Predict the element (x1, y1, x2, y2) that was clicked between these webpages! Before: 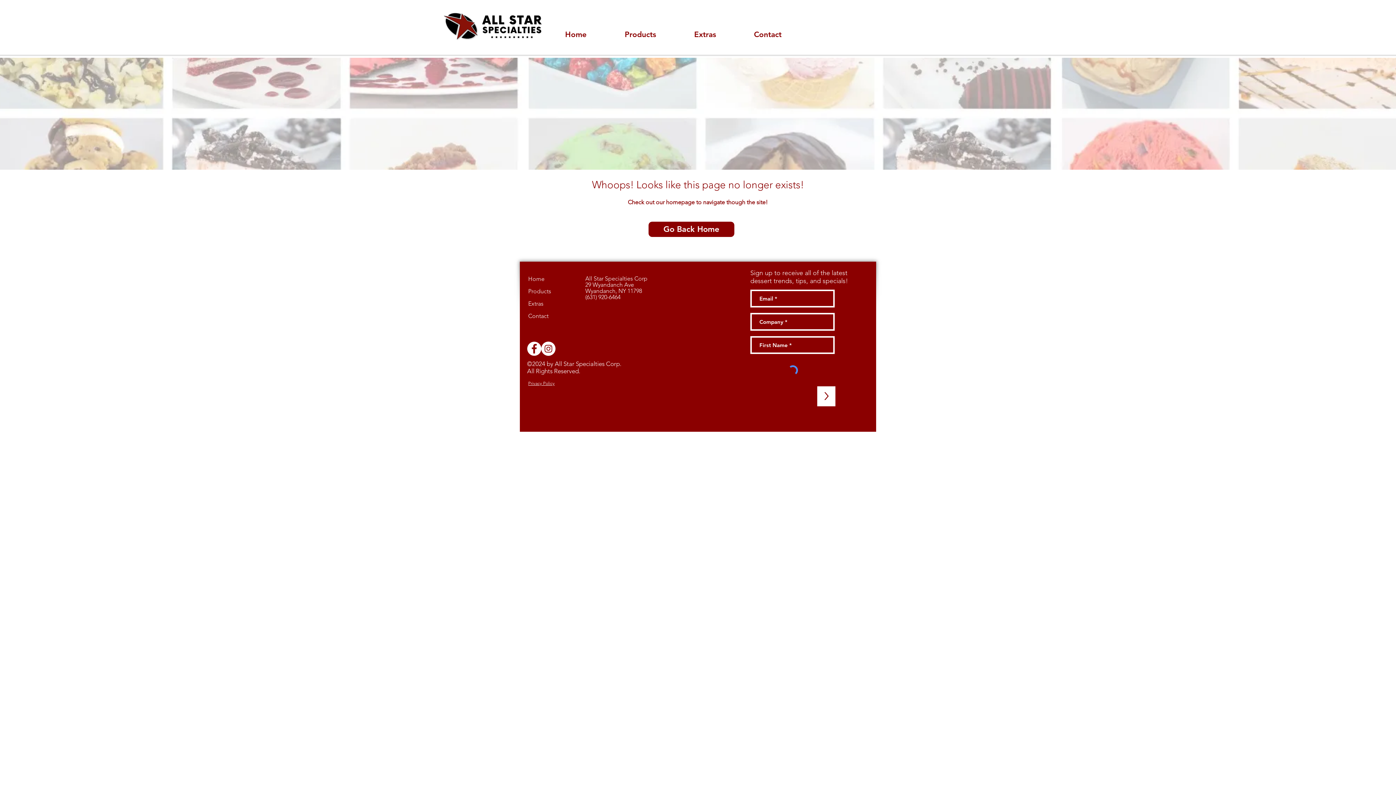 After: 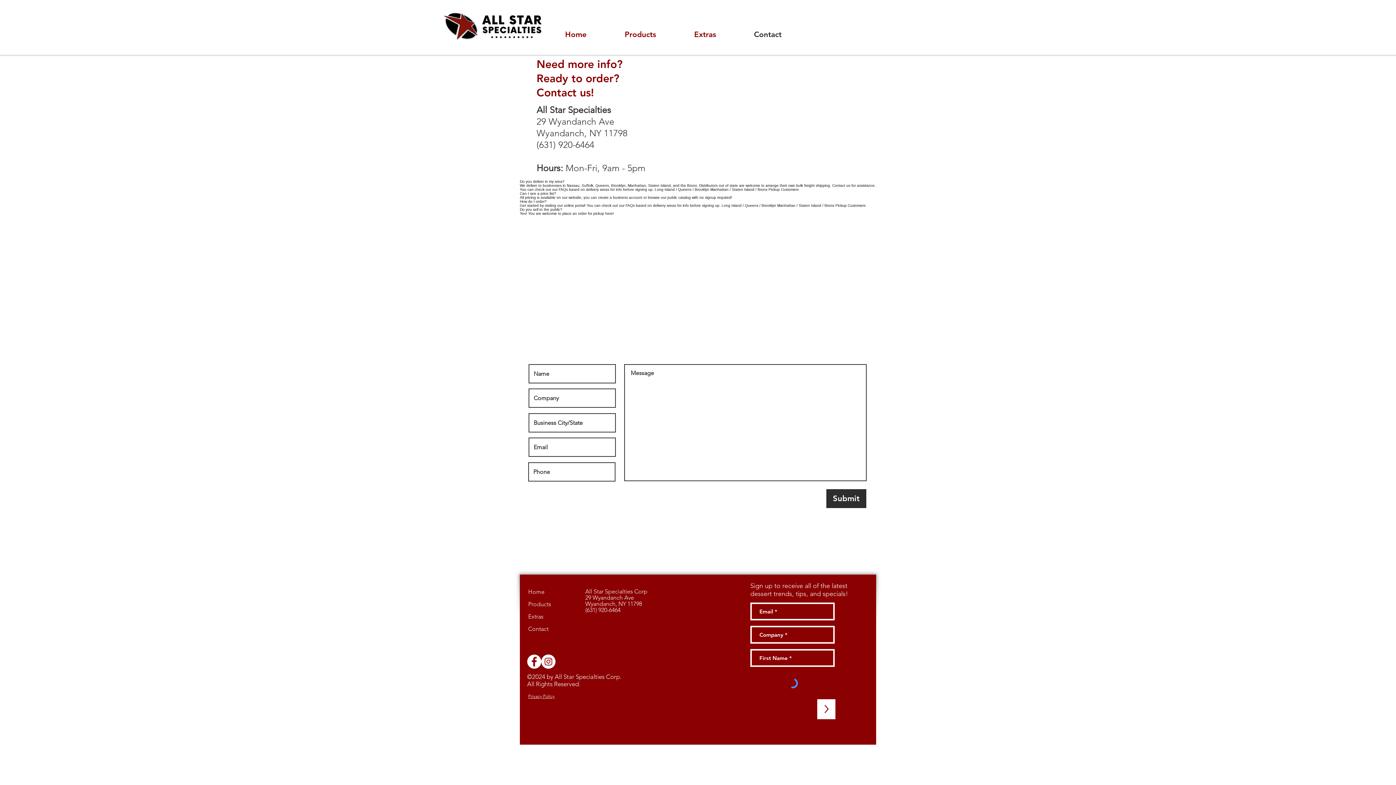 Action: bbox: (527, 310, 574, 322) label: Contact